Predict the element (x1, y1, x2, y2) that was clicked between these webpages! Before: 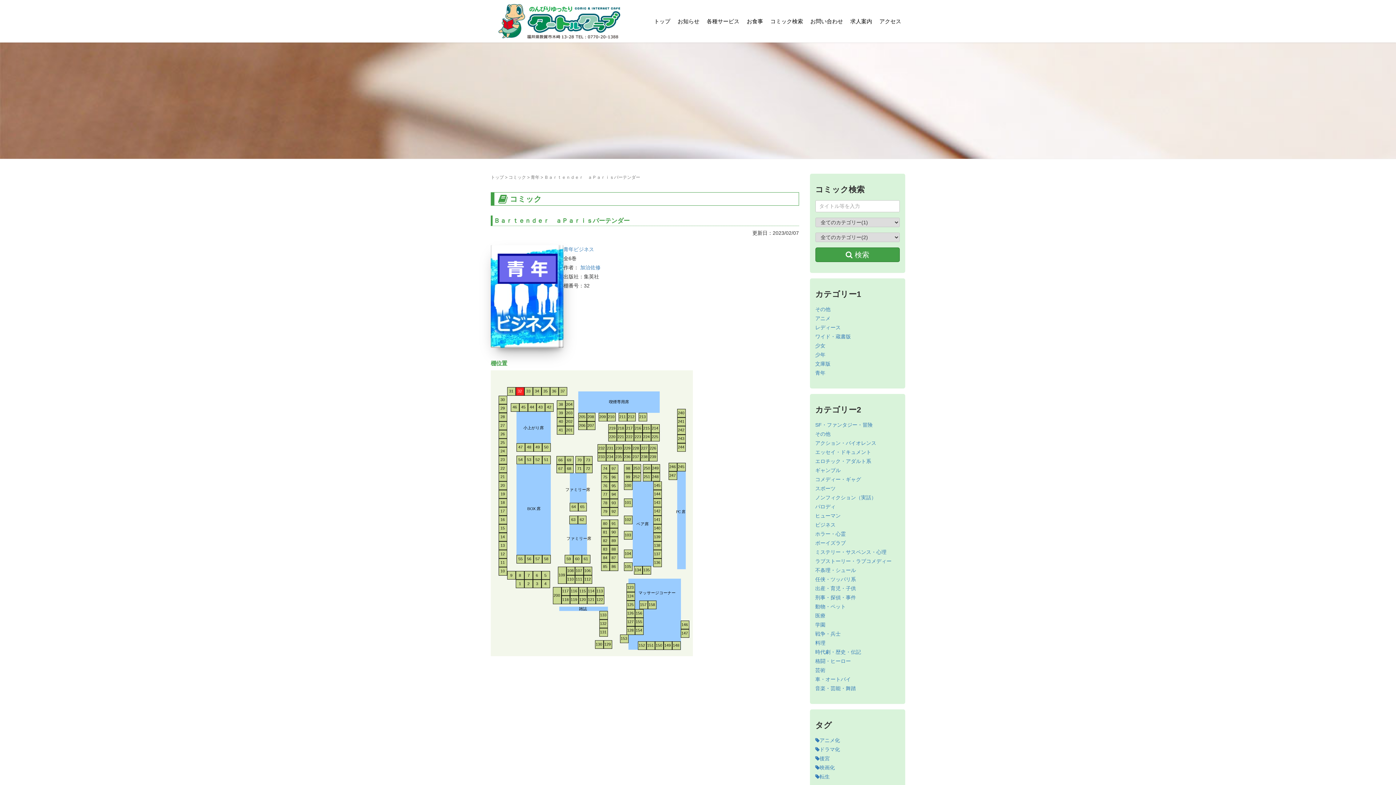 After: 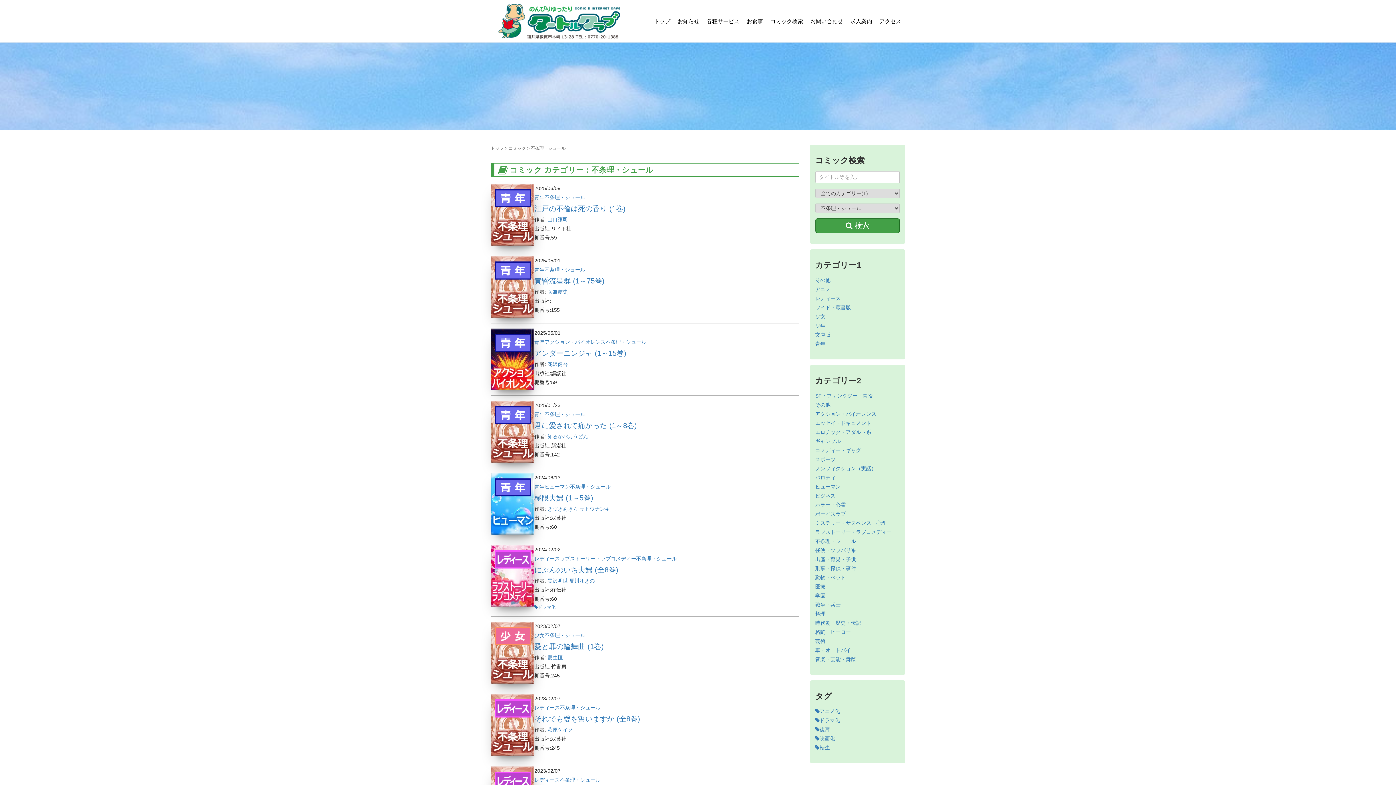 Action: label: 不条理・シュール bbox: (815, 567, 856, 573)